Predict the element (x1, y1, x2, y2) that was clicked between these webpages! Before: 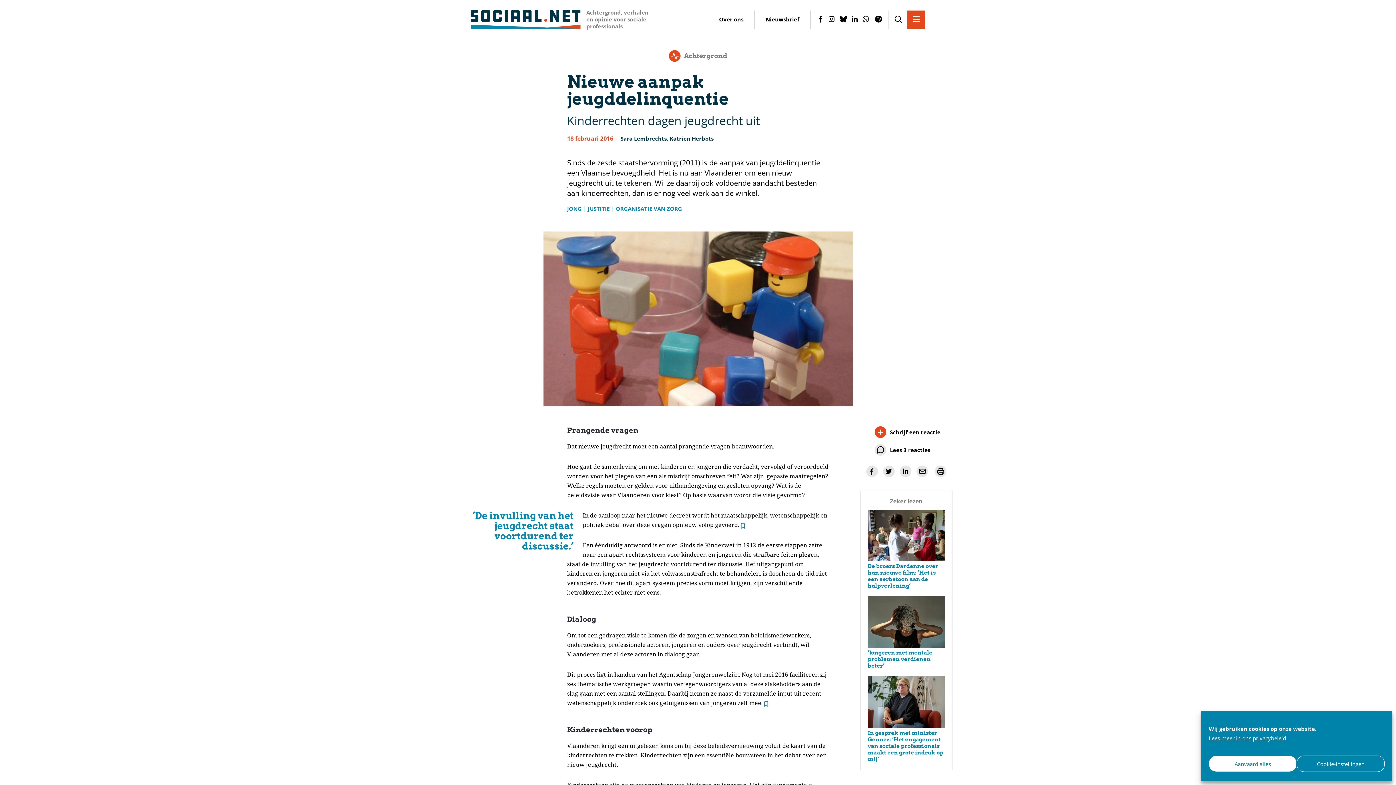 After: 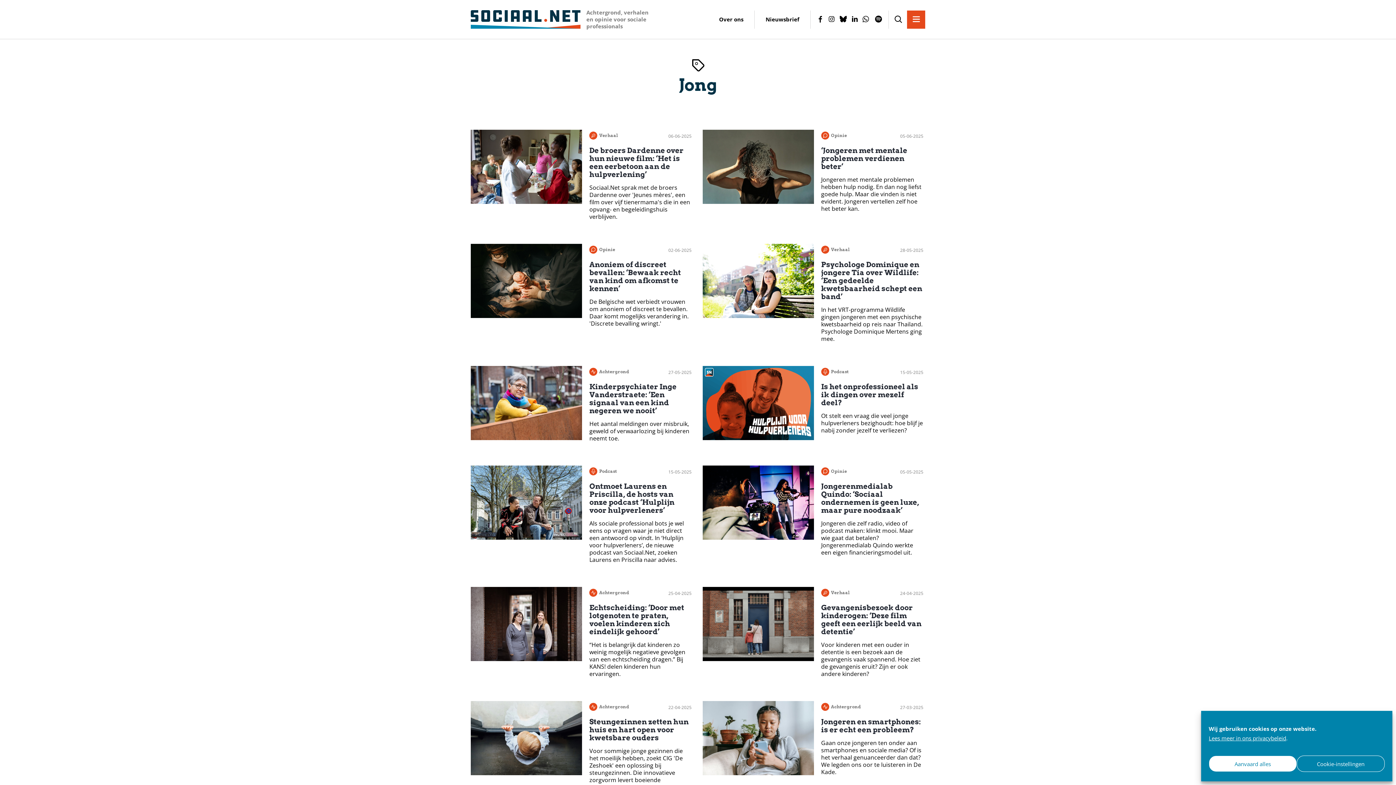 Action: bbox: (567, 205, 581, 212) label: JONG